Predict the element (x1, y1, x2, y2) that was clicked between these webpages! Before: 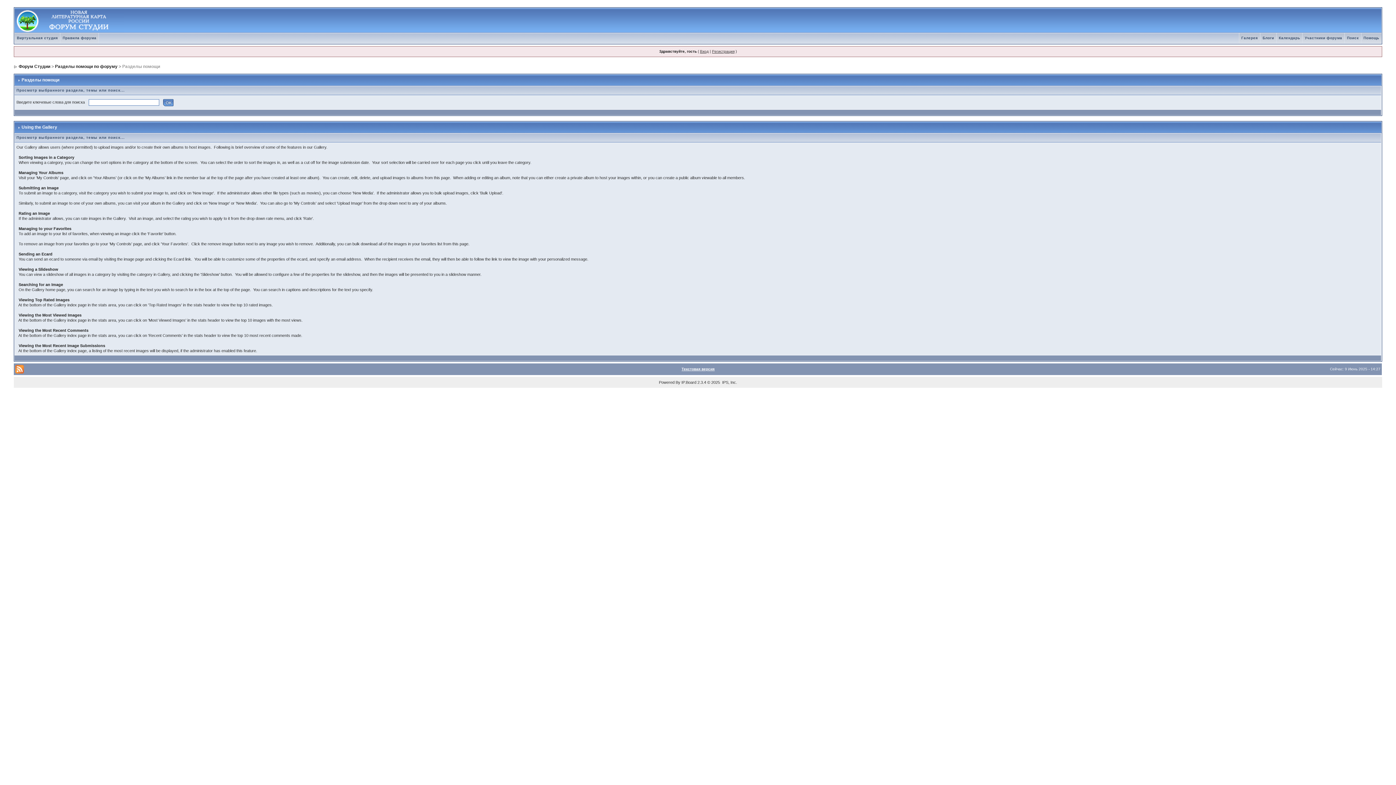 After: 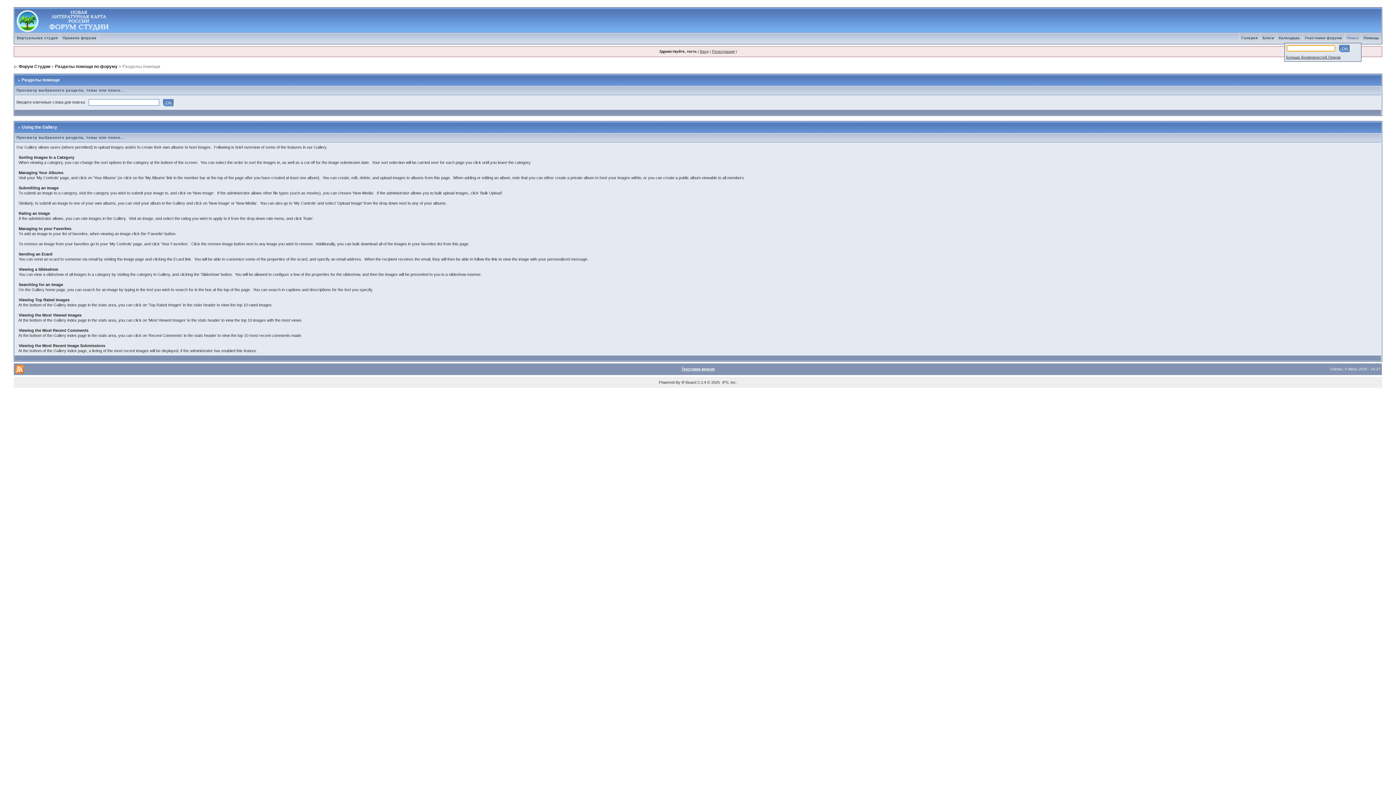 Action: label: Поиск bbox: (1345, 36, 1361, 40)